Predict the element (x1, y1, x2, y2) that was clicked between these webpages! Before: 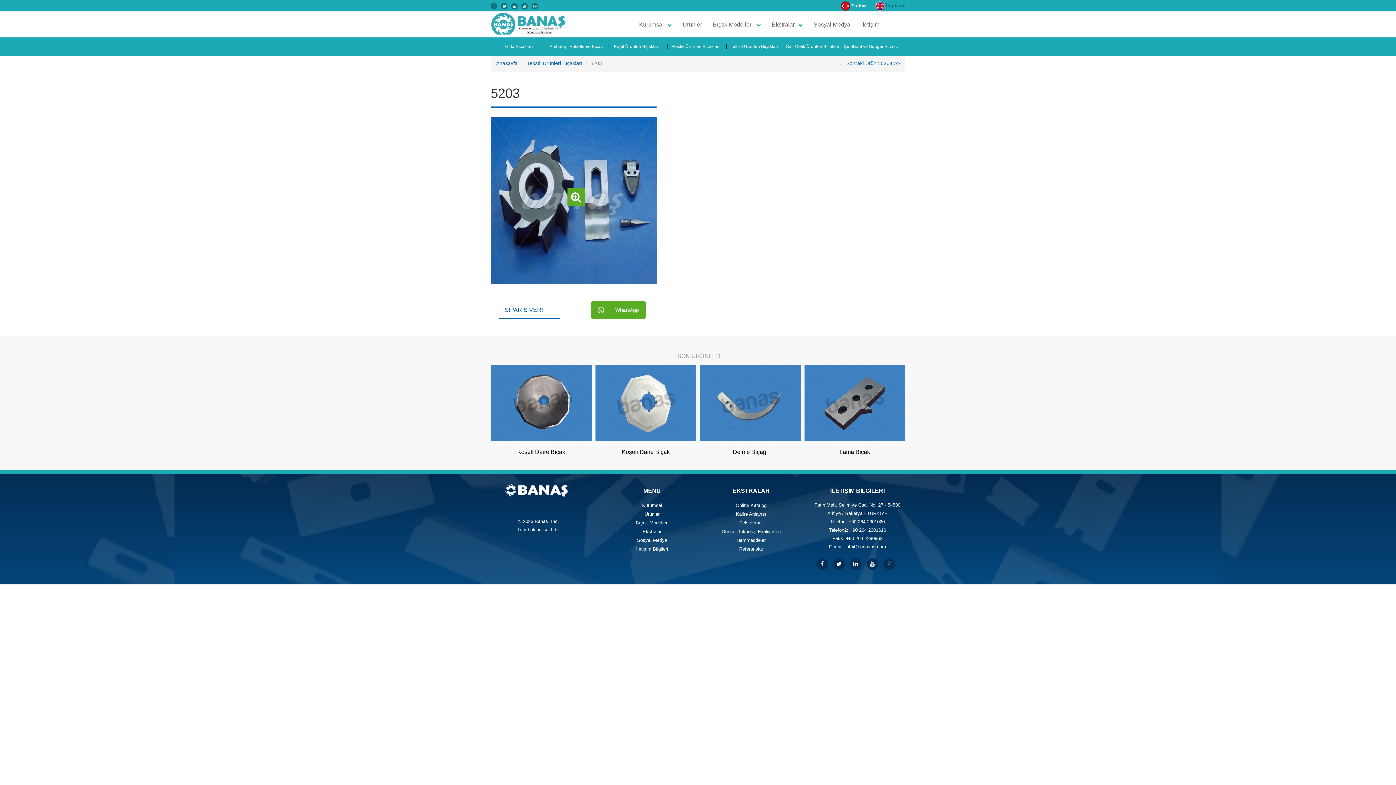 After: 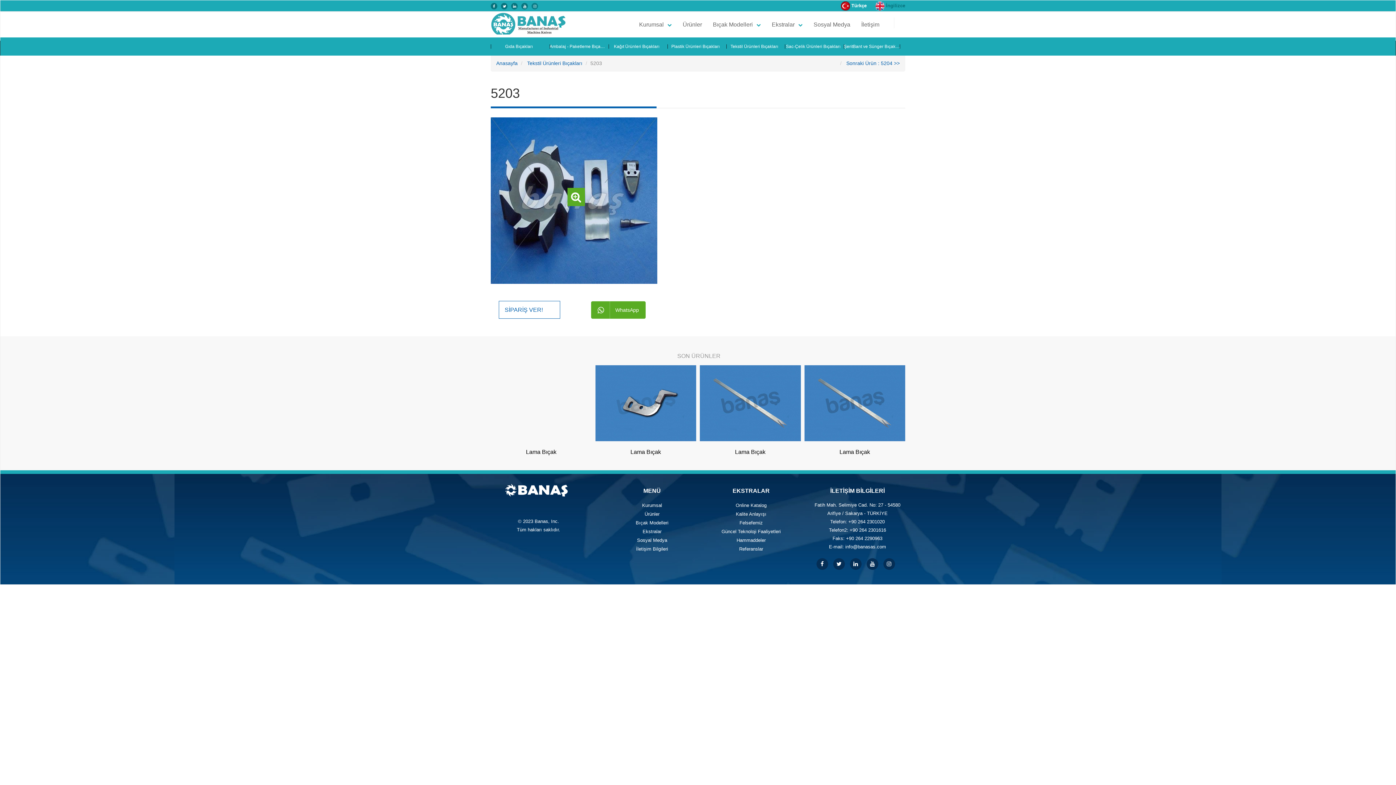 Action: bbox: (531, 2, 538, 9)